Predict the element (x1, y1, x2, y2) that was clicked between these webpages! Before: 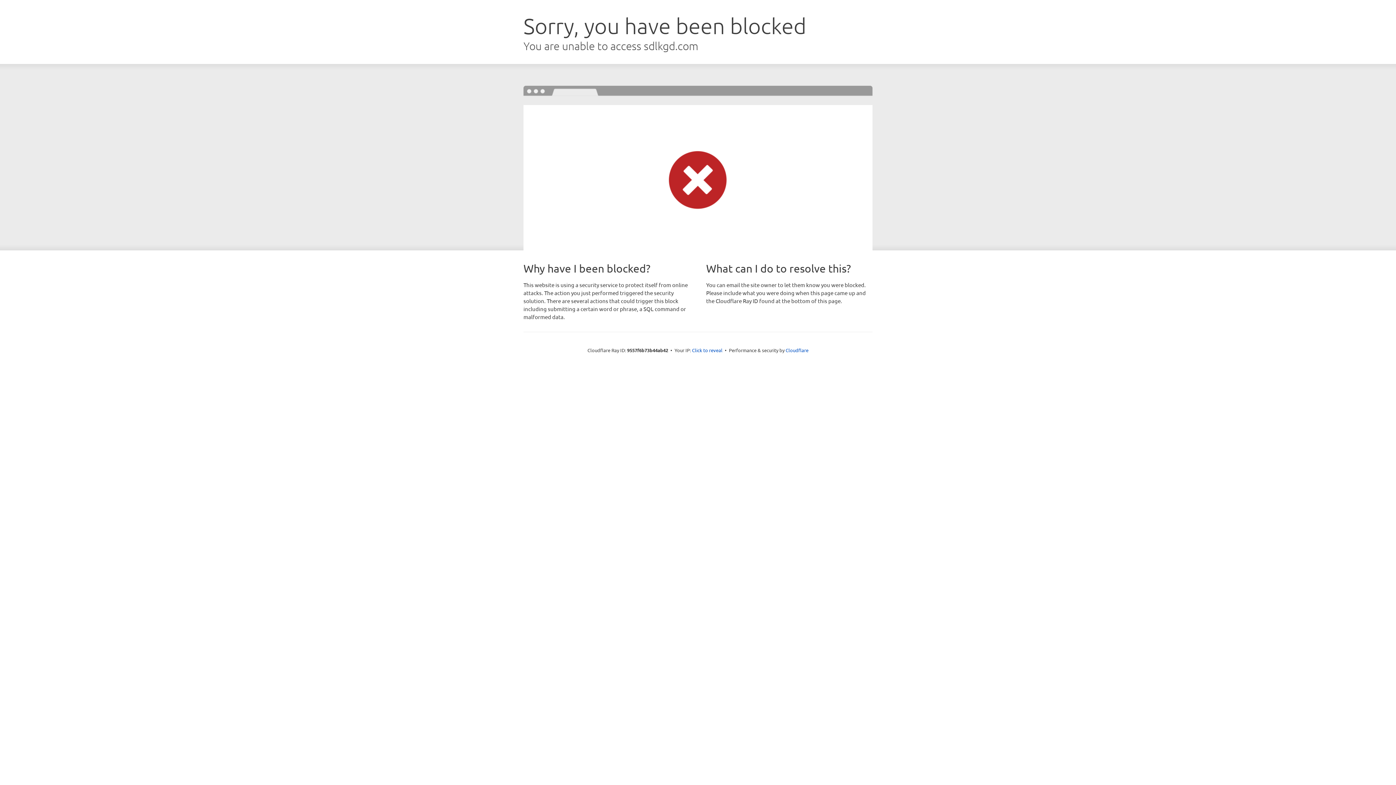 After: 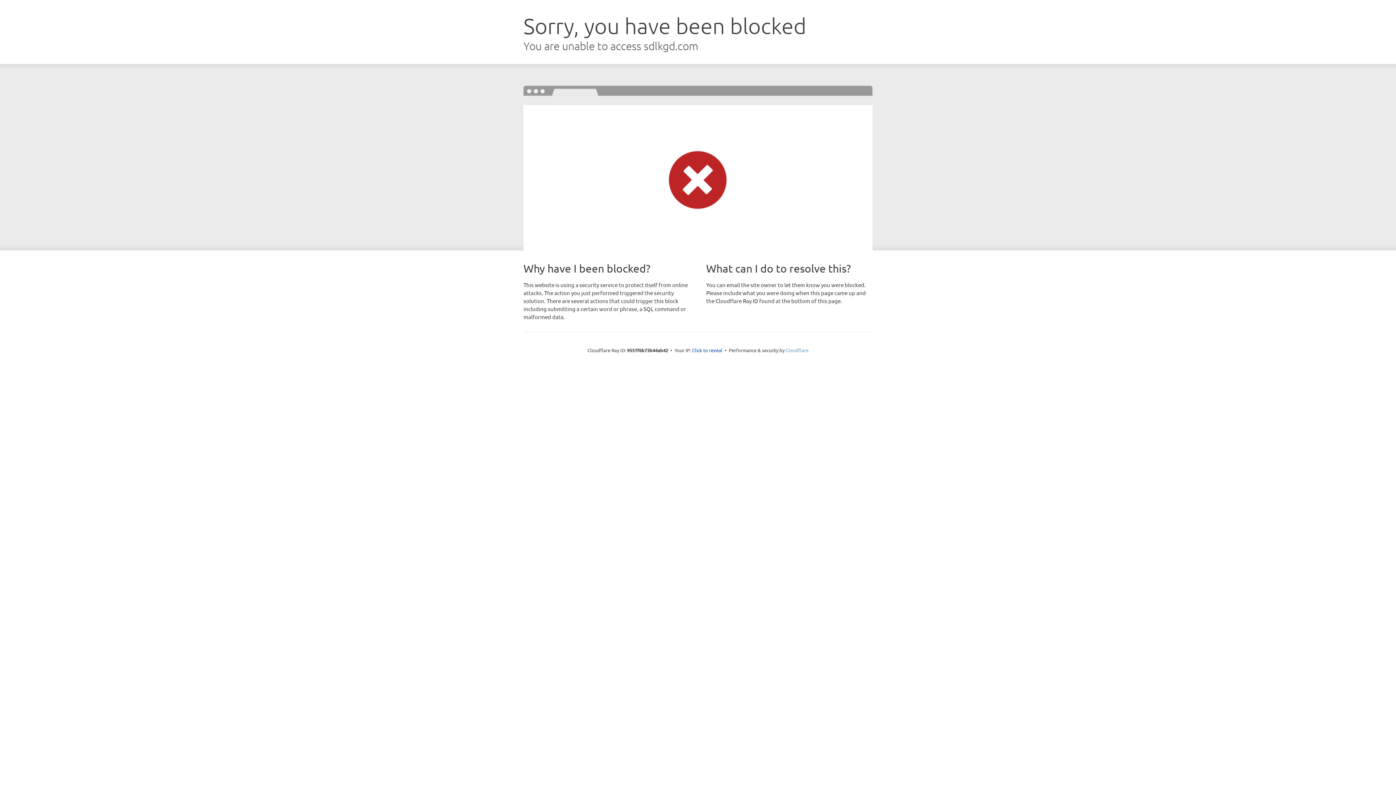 Action: bbox: (785, 347, 808, 353) label: Cloudflare